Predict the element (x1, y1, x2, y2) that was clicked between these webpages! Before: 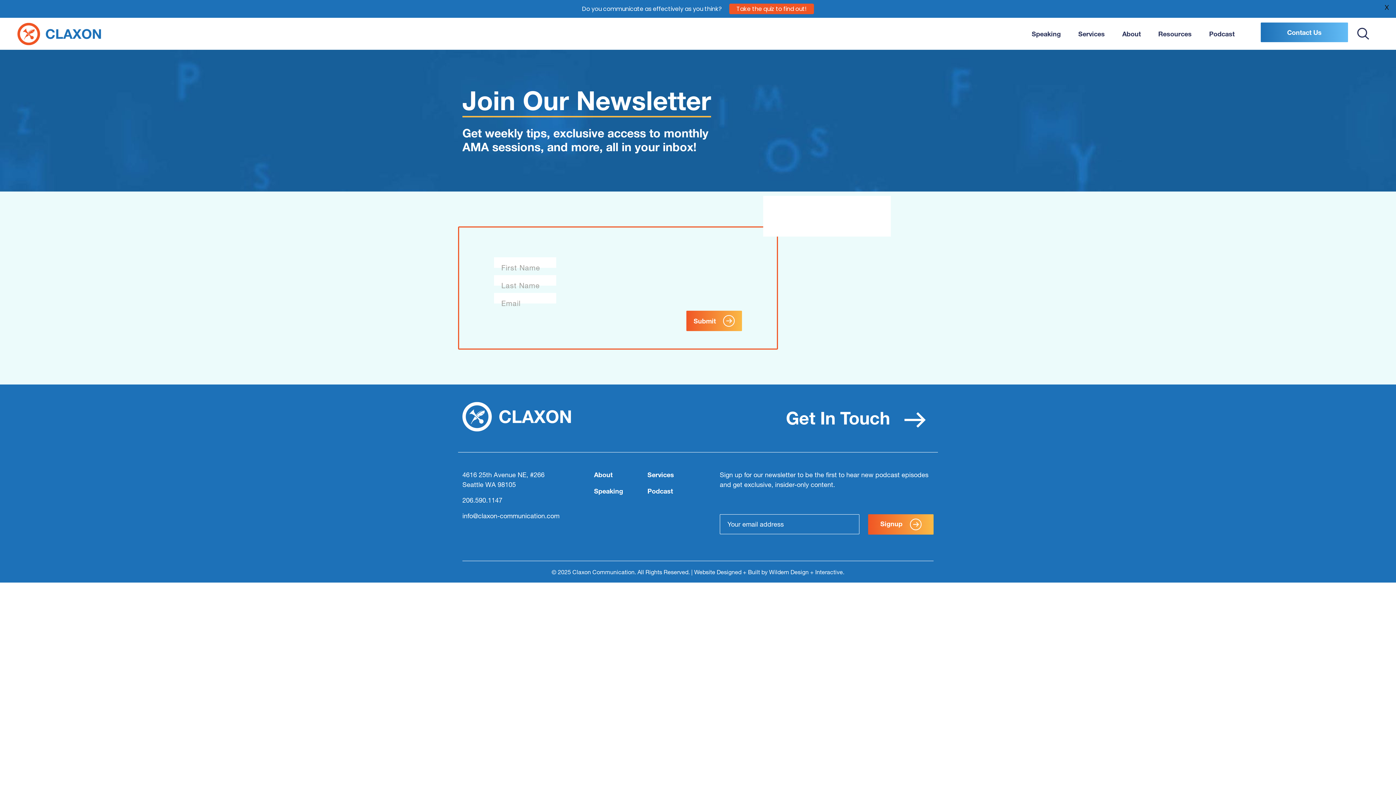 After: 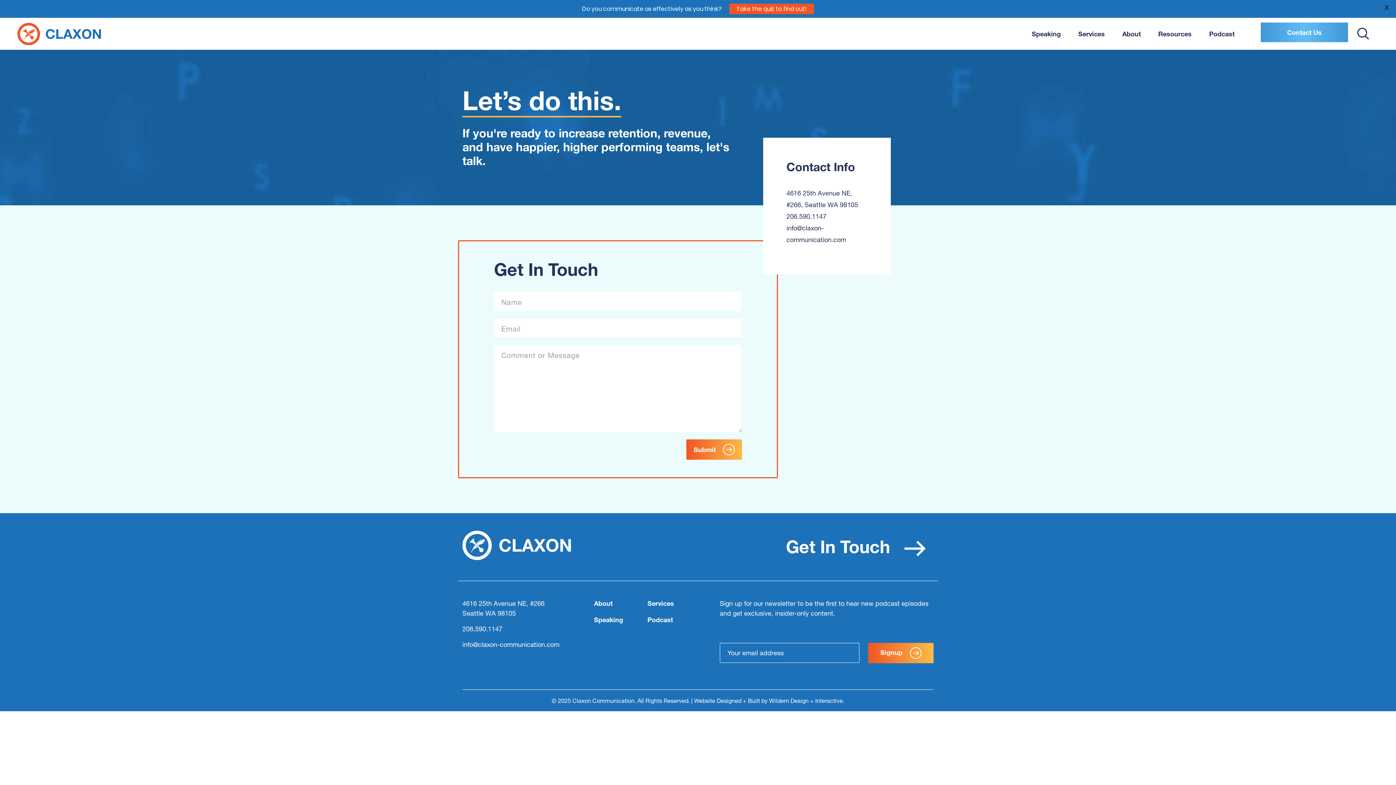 Action: bbox: (778, 402, 933, 435) label: Get In Touch